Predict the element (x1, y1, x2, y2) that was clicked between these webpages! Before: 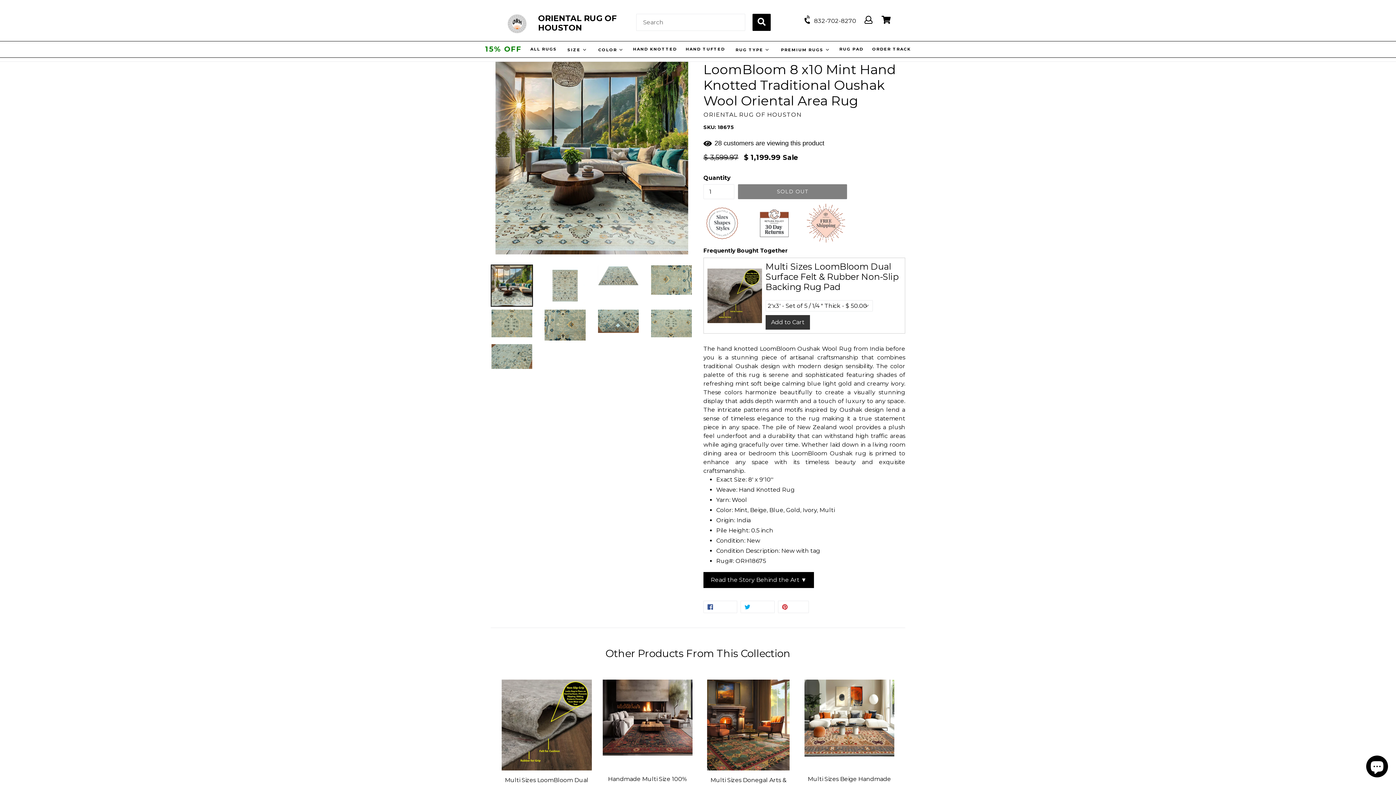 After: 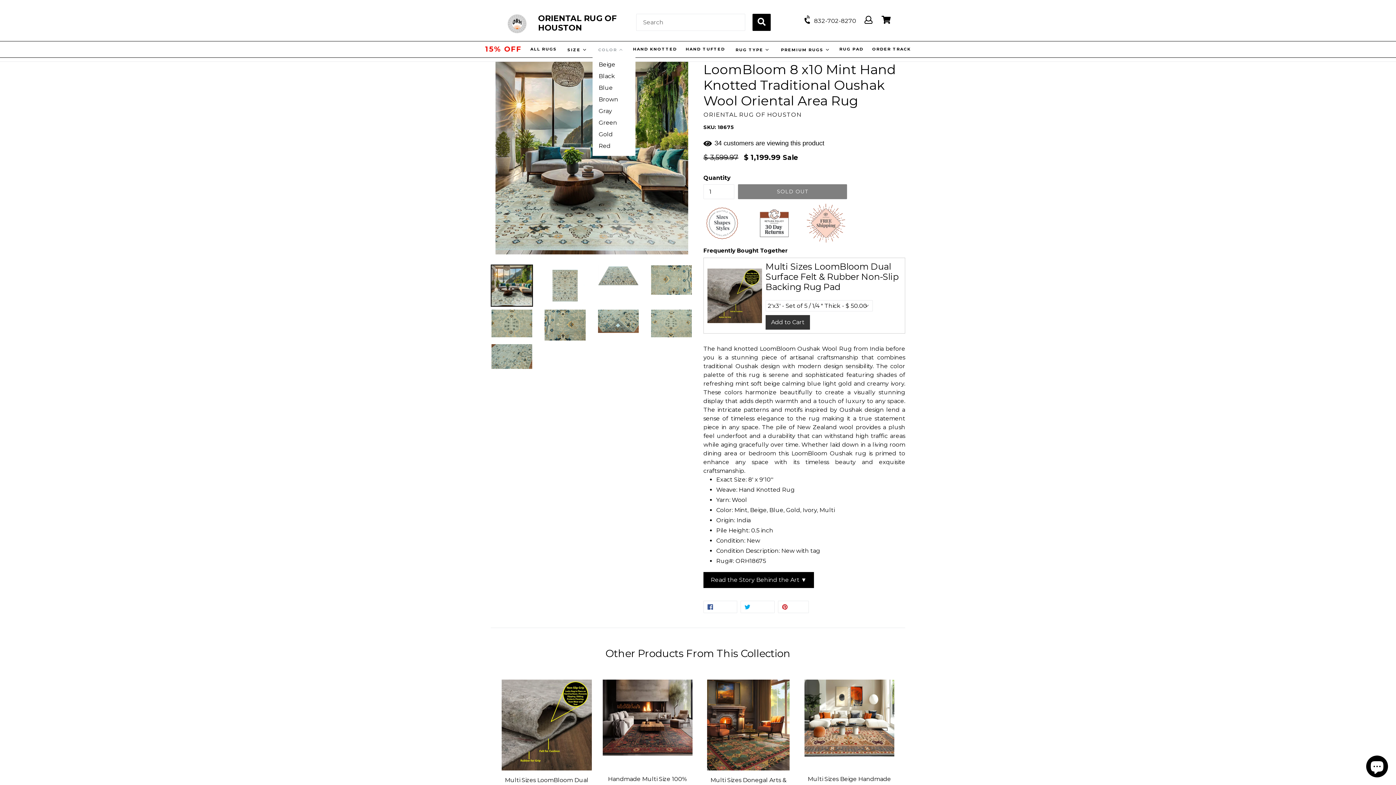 Action: label: COLOR  bbox: (592, 42, 628, 57)